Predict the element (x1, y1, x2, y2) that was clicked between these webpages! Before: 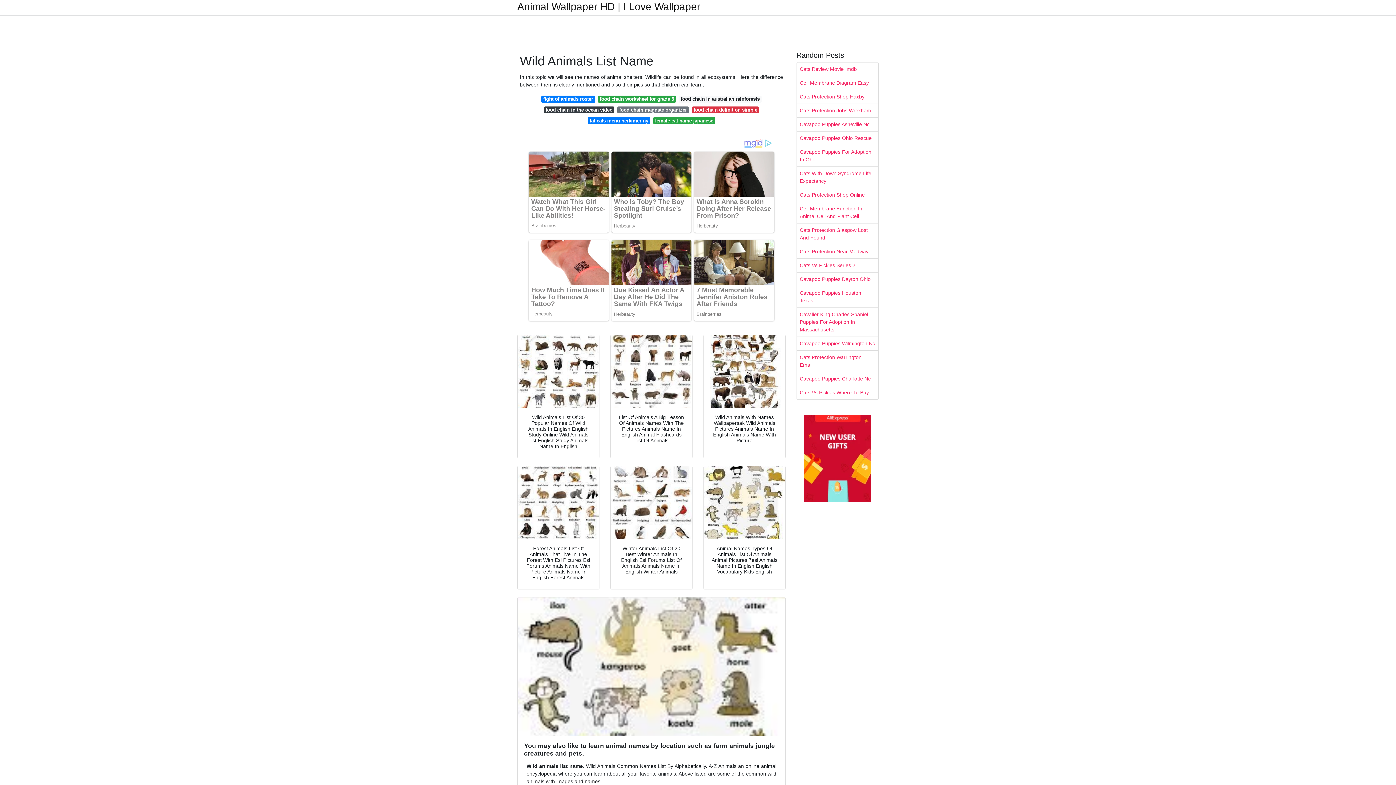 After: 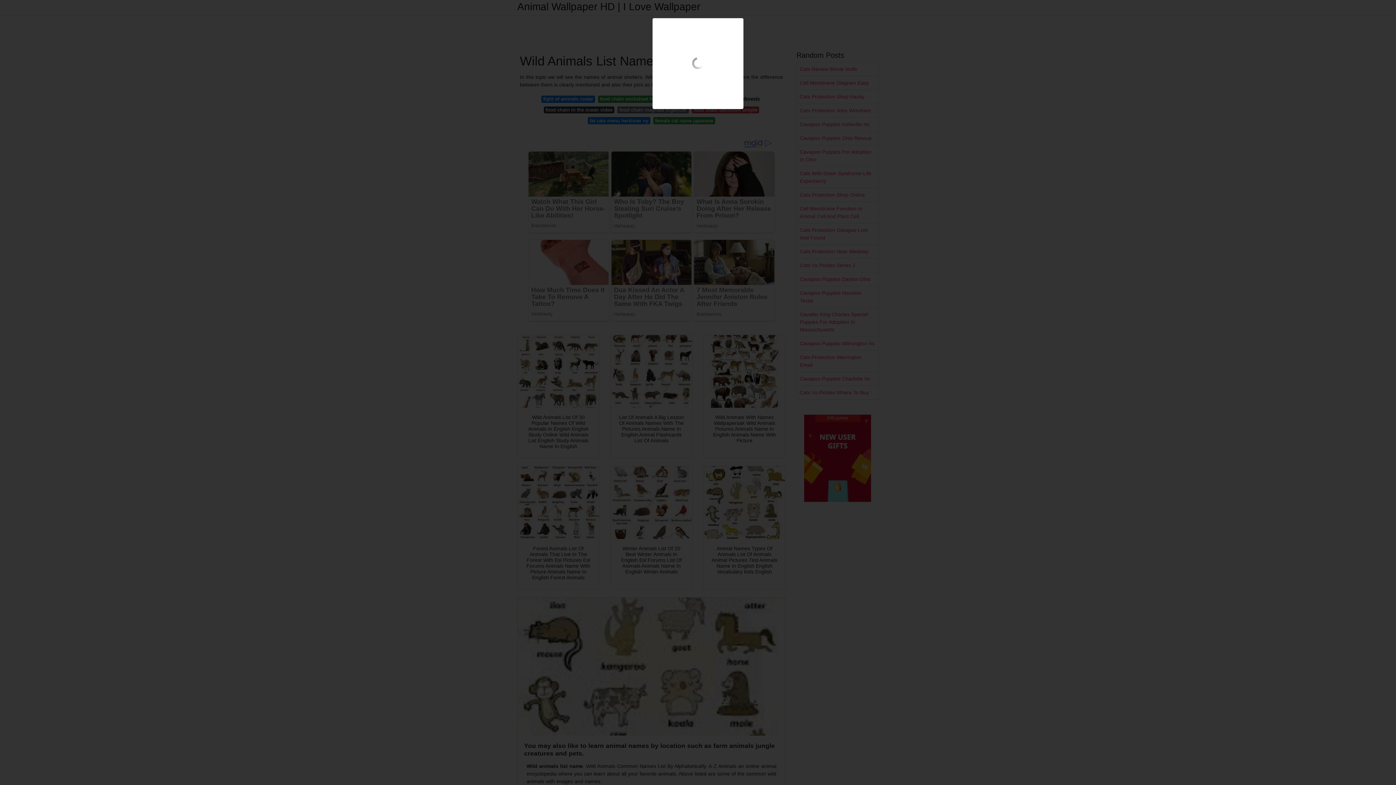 Action: bbox: (610, 335, 692, 408)